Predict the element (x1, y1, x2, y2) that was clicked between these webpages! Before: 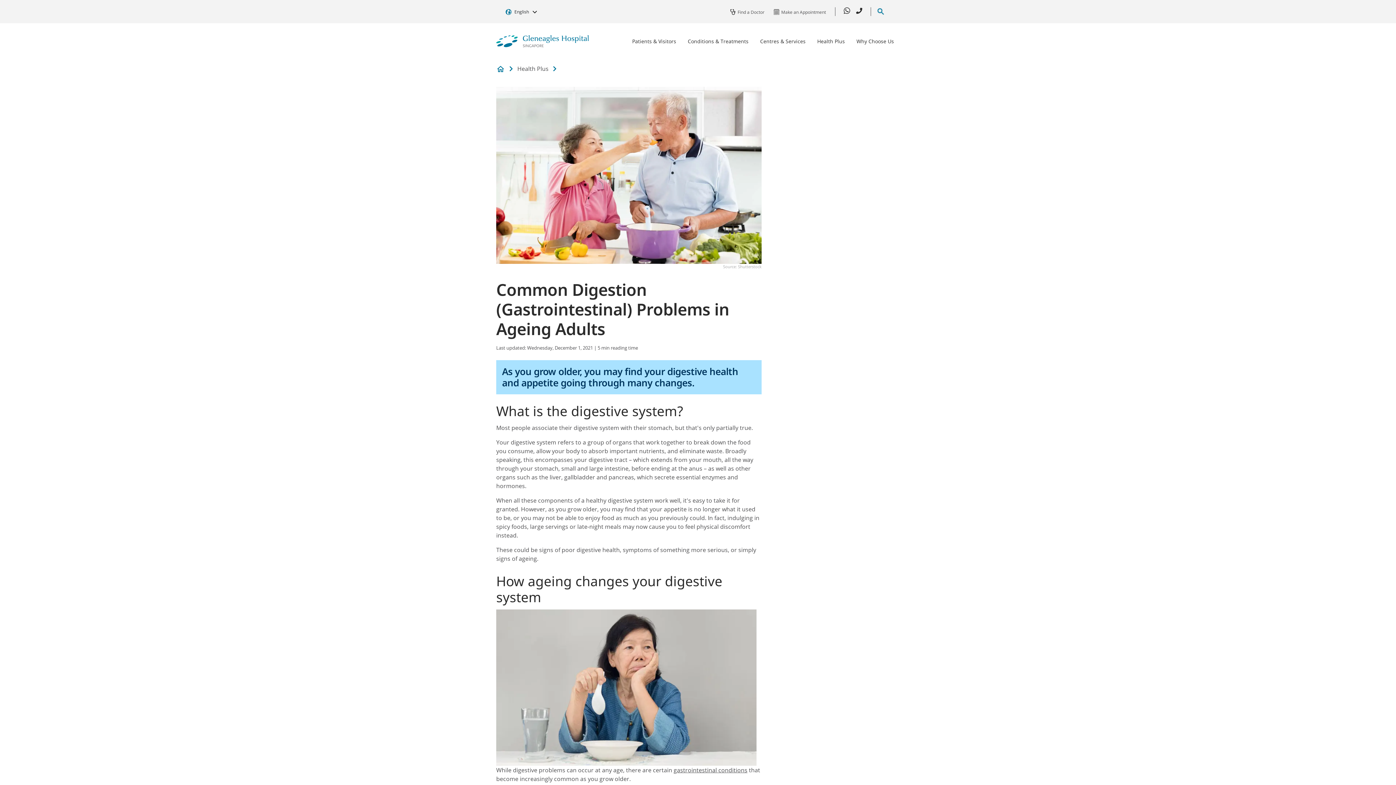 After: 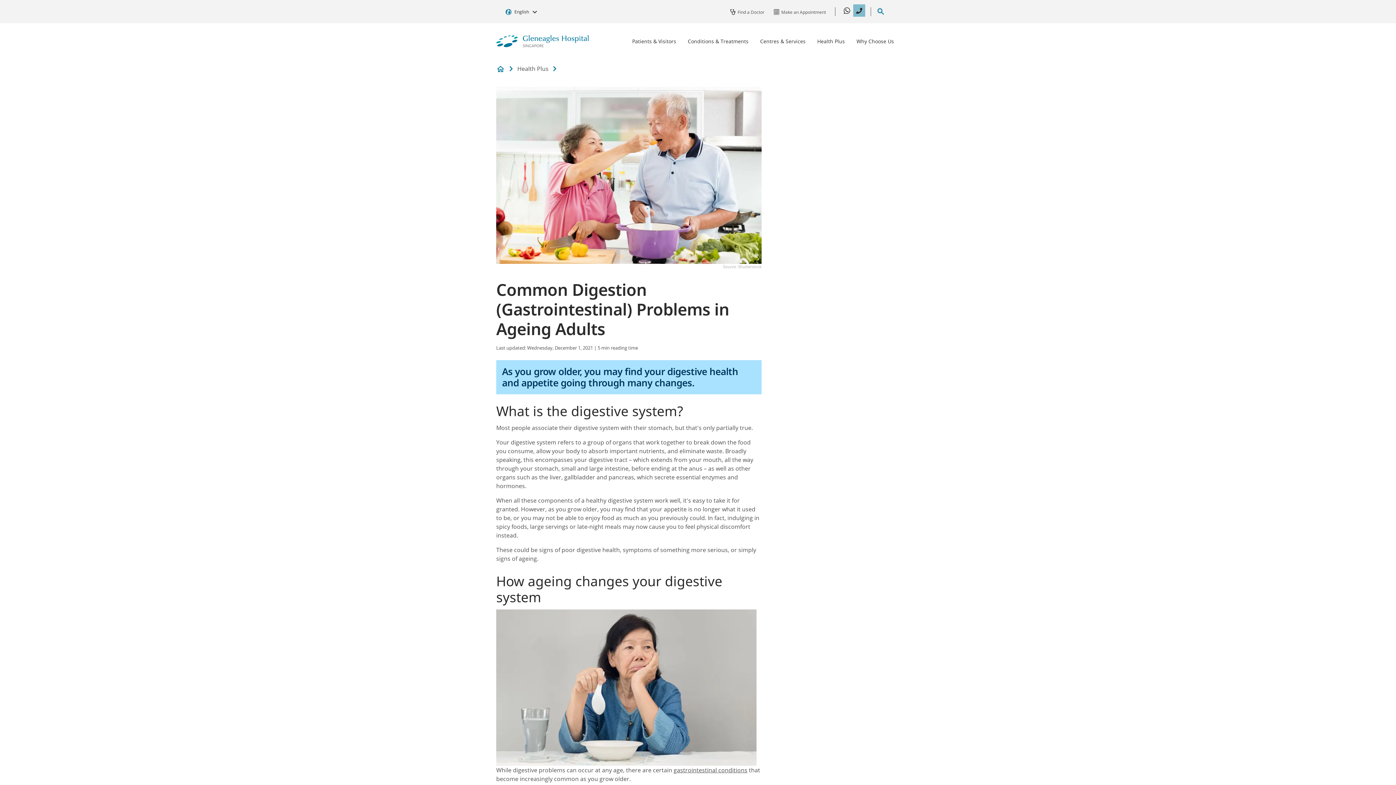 Action: bbox: (853, 4, 865, 16)